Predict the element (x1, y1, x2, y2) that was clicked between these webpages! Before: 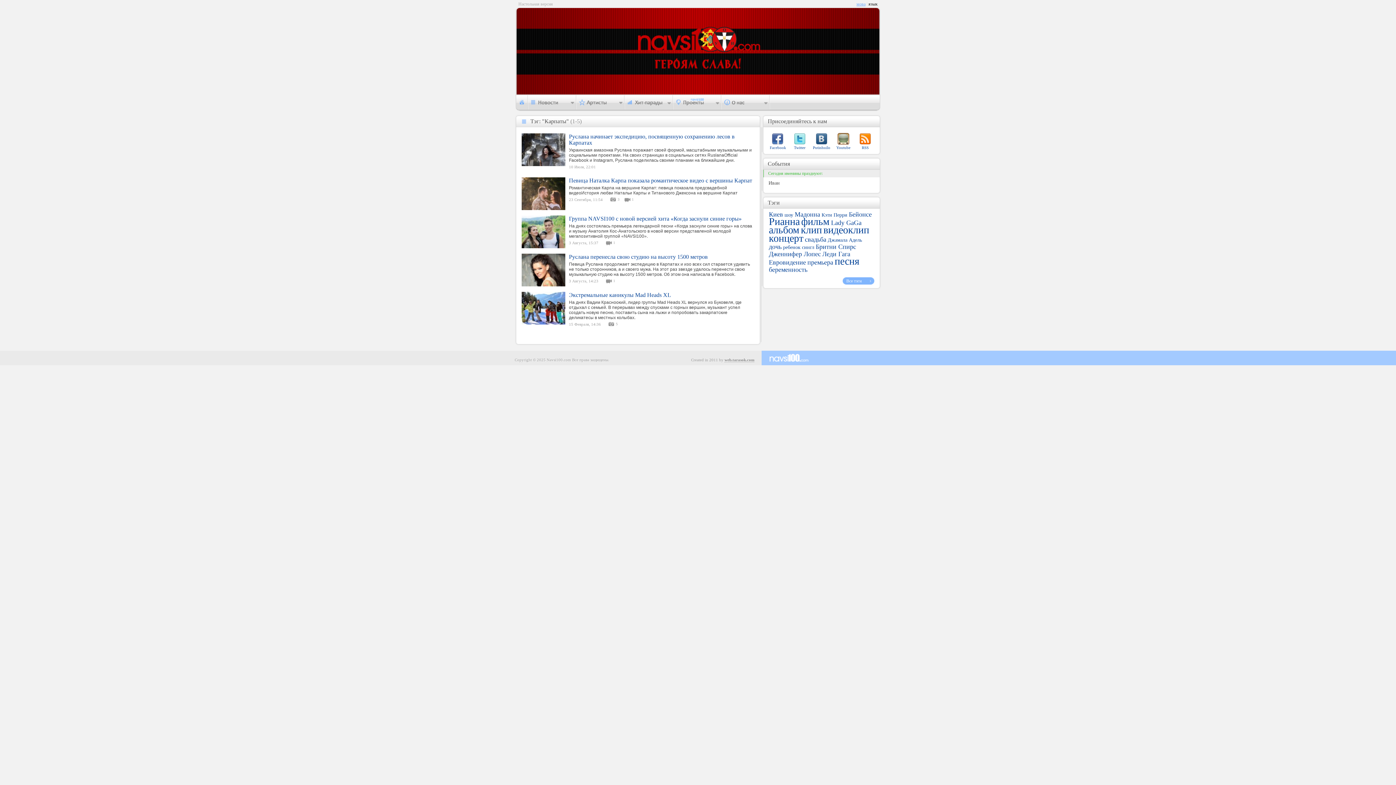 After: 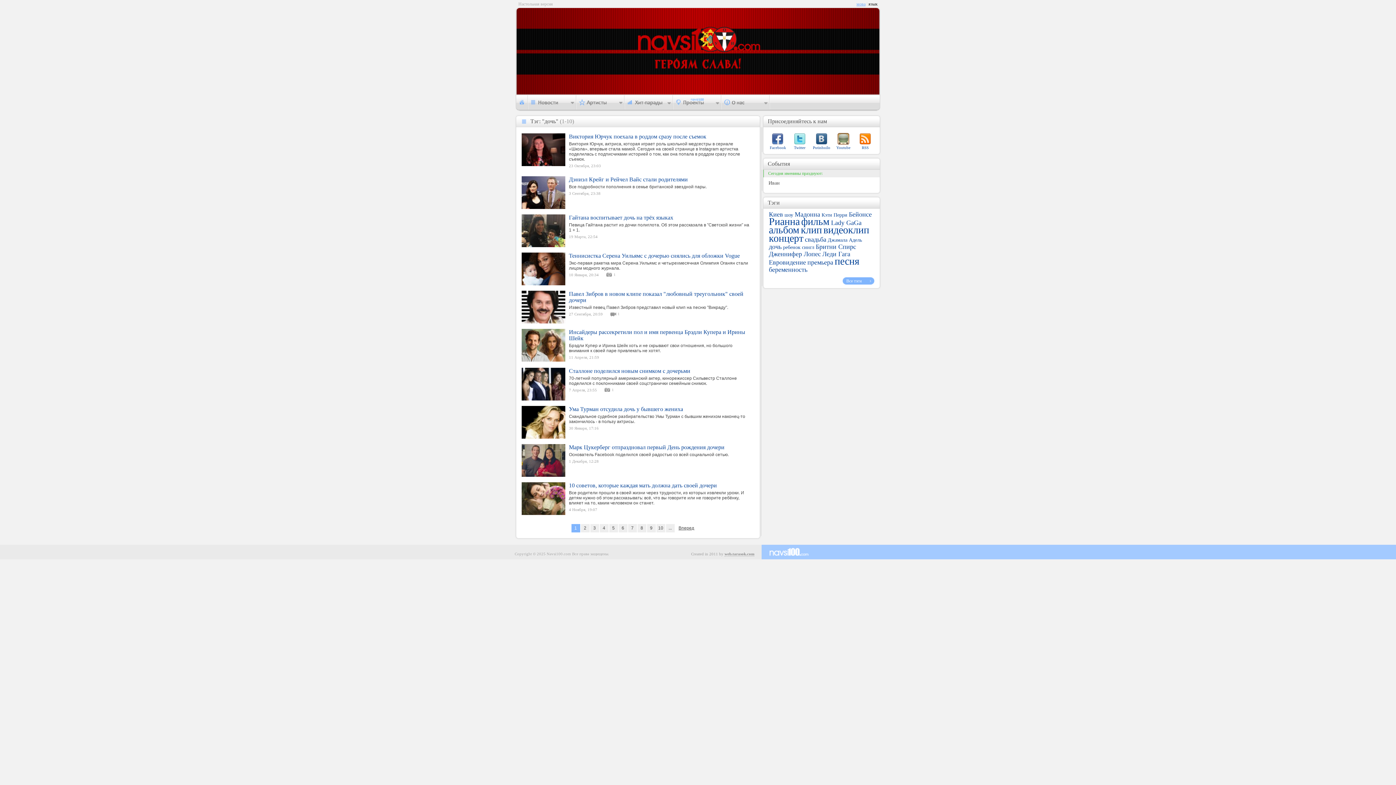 Action: label: дочь bbox: (769, 243, 781, 250)